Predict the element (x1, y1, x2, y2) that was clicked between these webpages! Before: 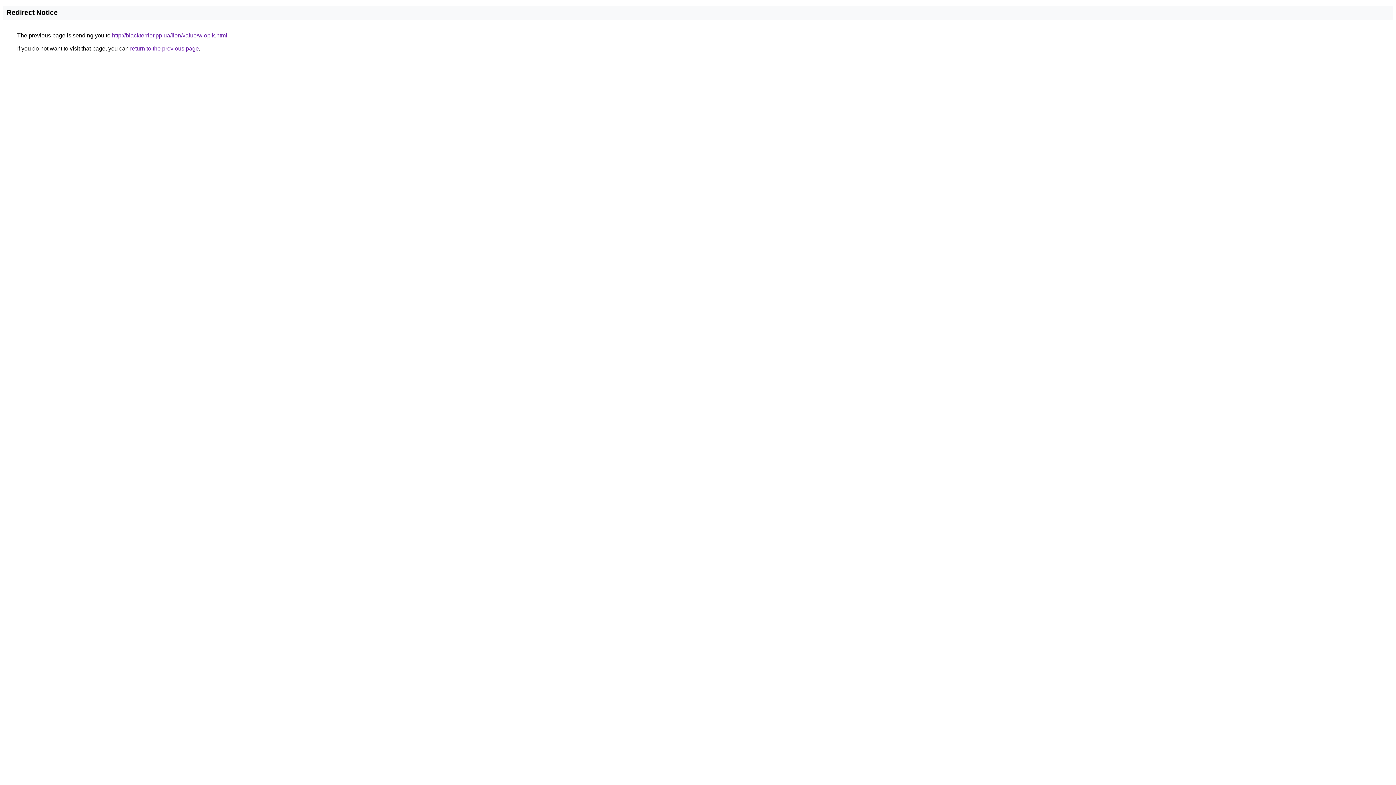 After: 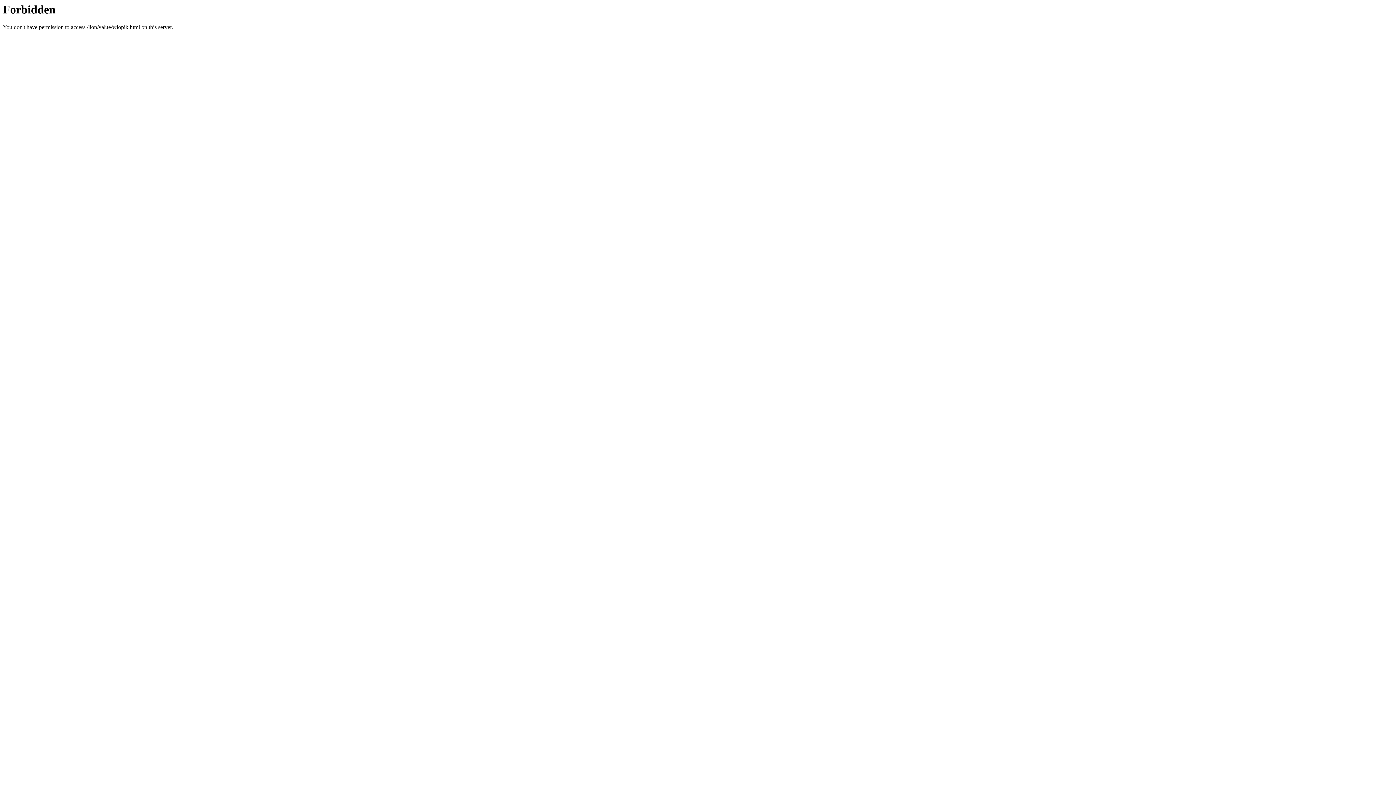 Action: bbox: (112, 32, 227, 38) label: http://blackterrier.pp.ua/lion/value/wlopik.html